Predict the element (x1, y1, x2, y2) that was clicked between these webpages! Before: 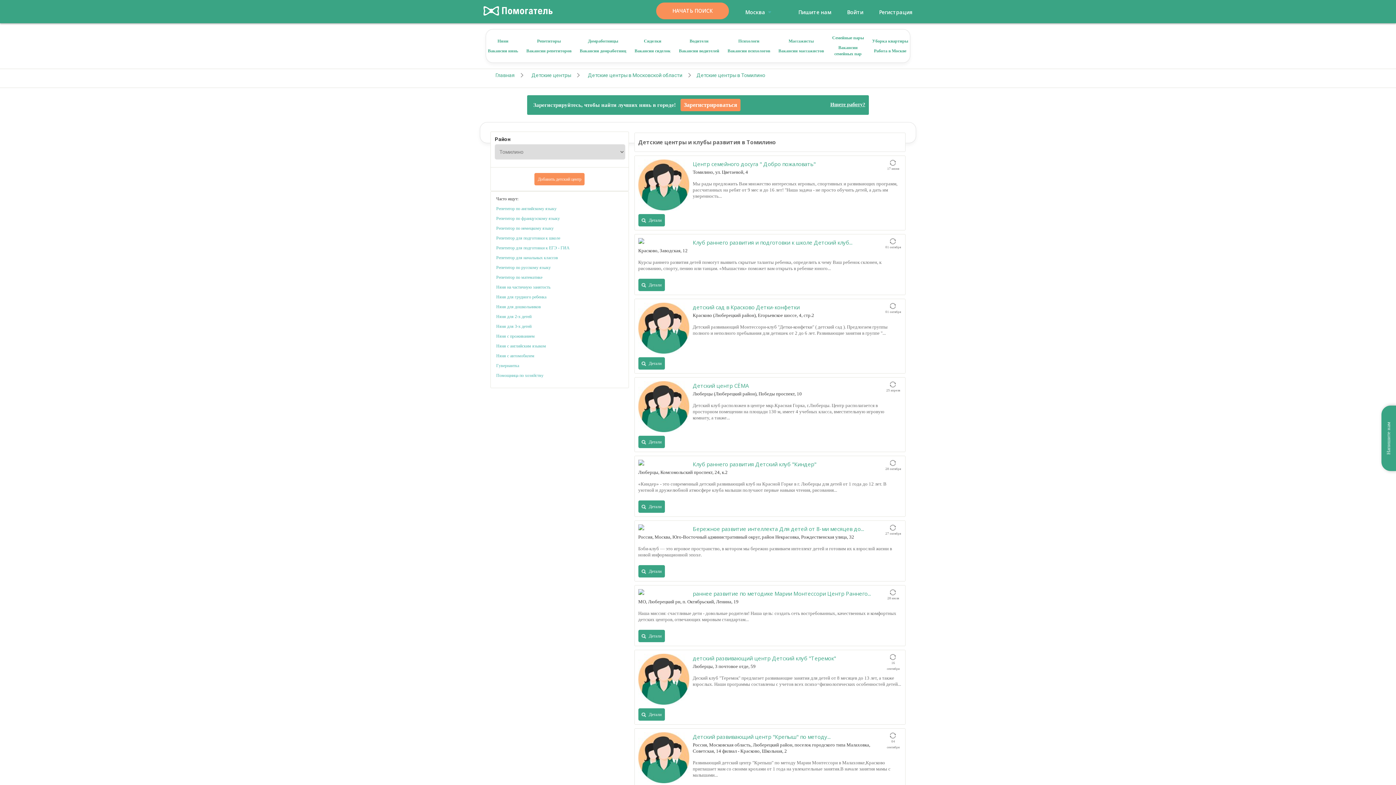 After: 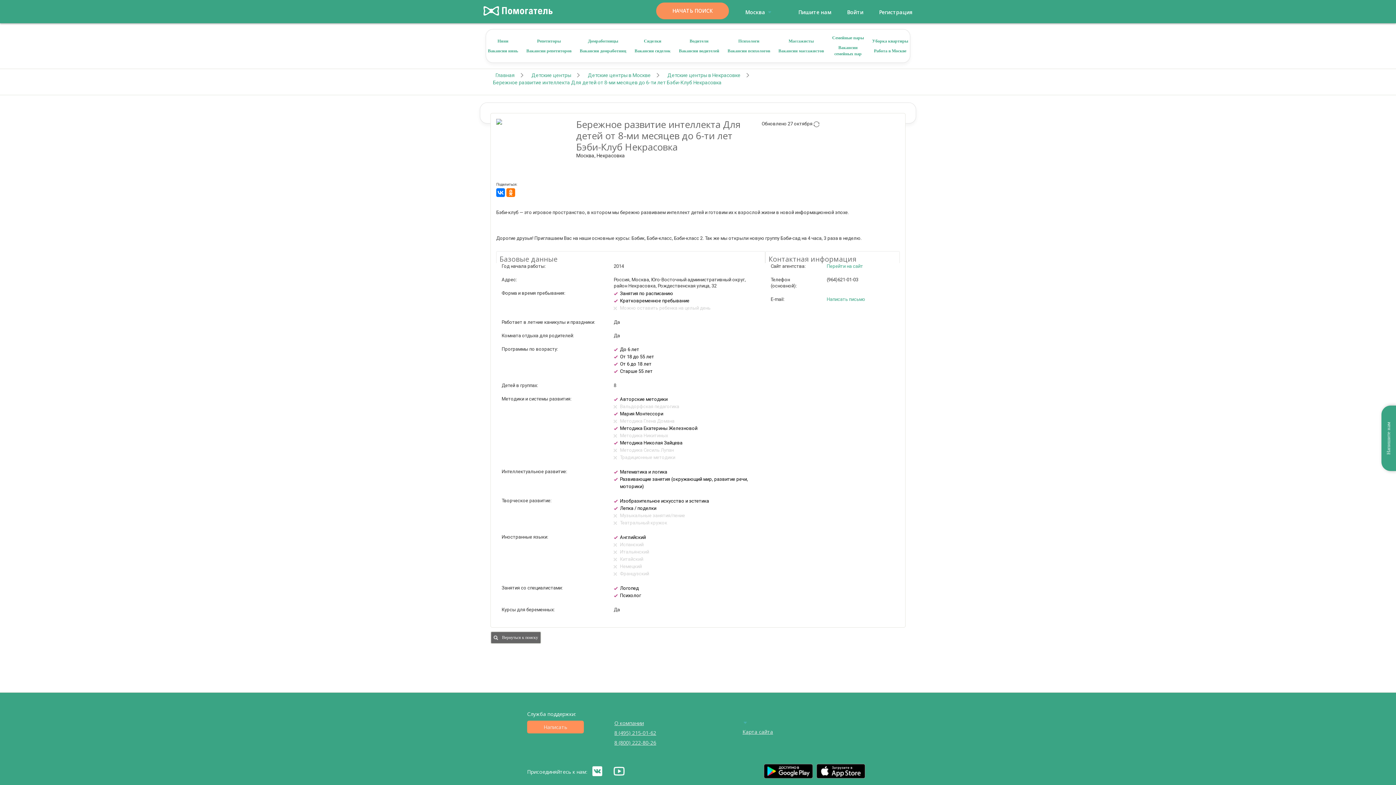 Action: bbox: (638, 565, 664, 577) label: Детали